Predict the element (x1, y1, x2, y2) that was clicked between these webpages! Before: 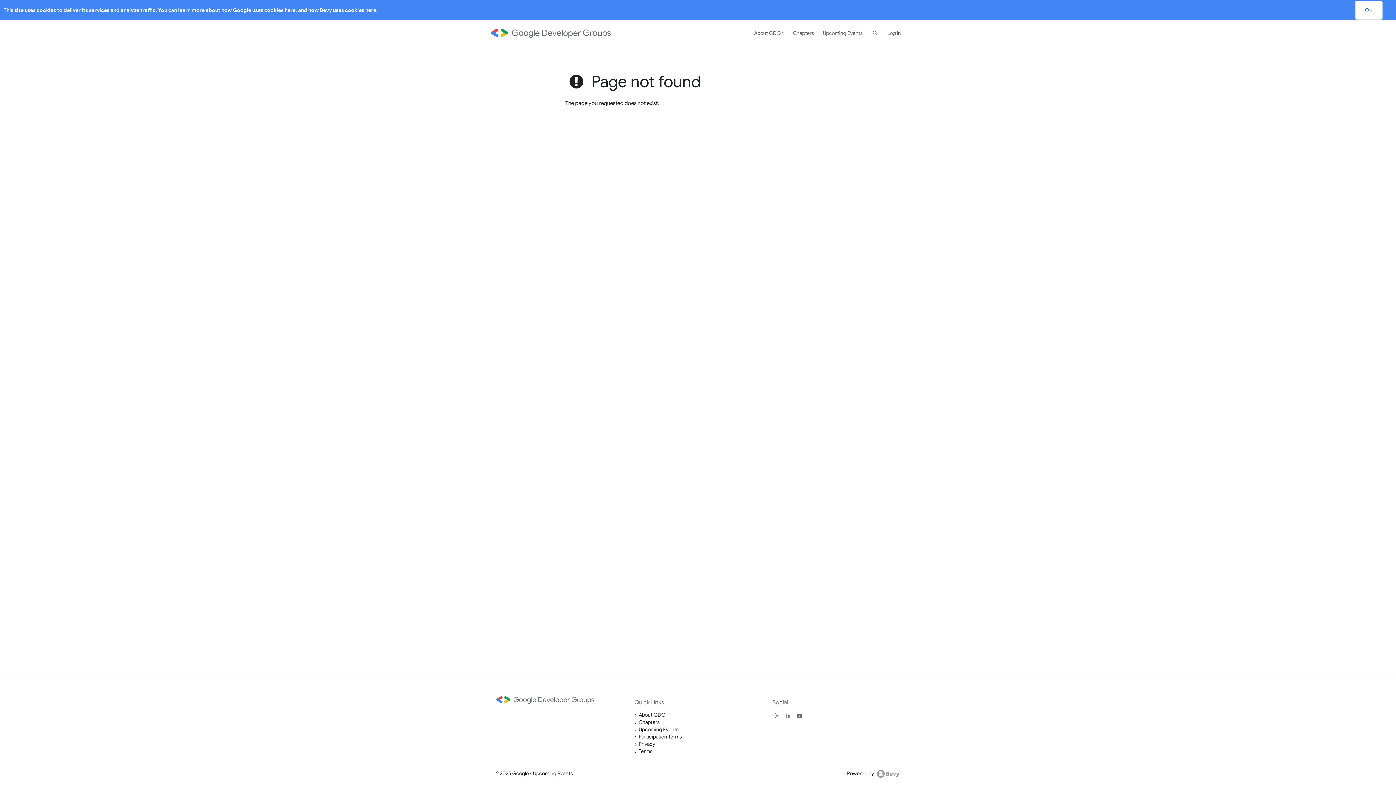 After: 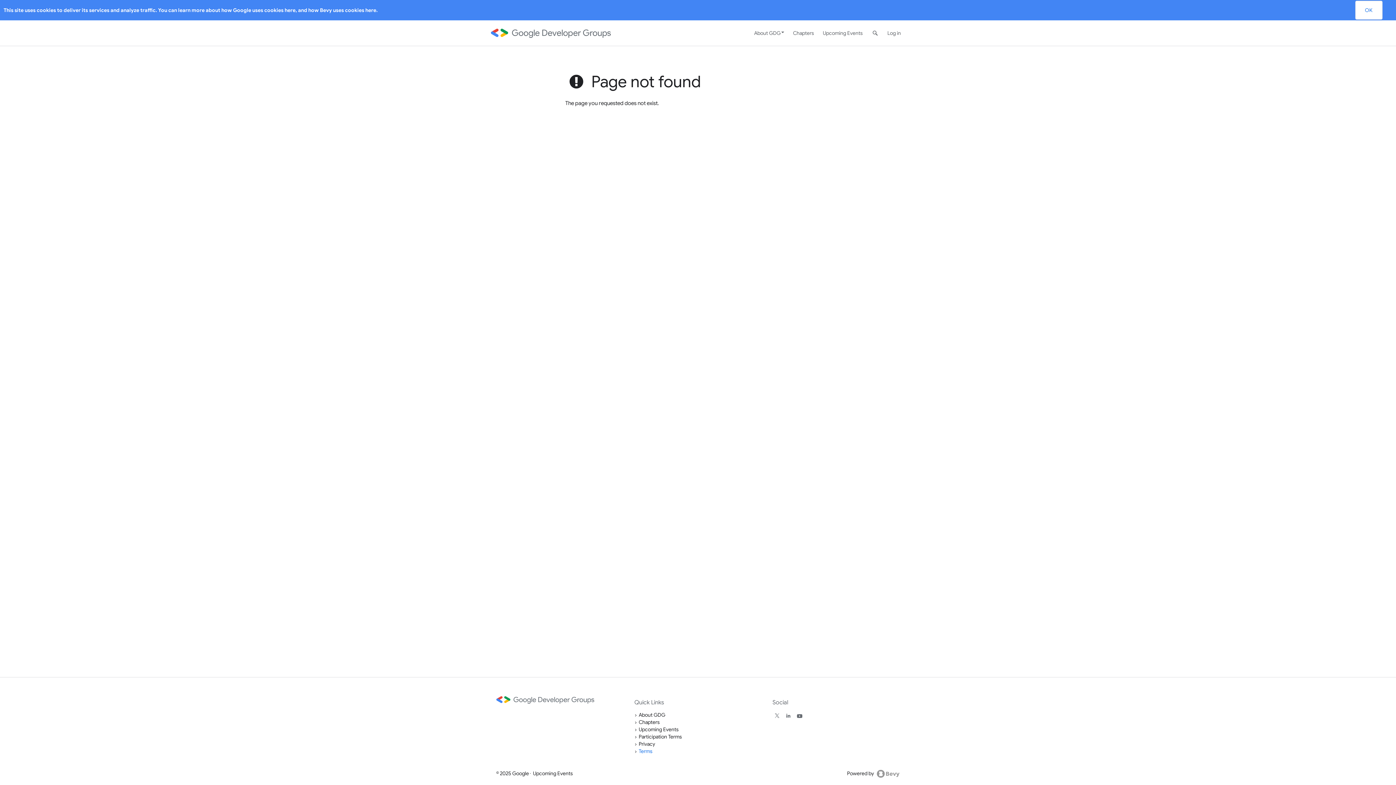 Action: label: Terms bbox: (638, 748, 652, 754)